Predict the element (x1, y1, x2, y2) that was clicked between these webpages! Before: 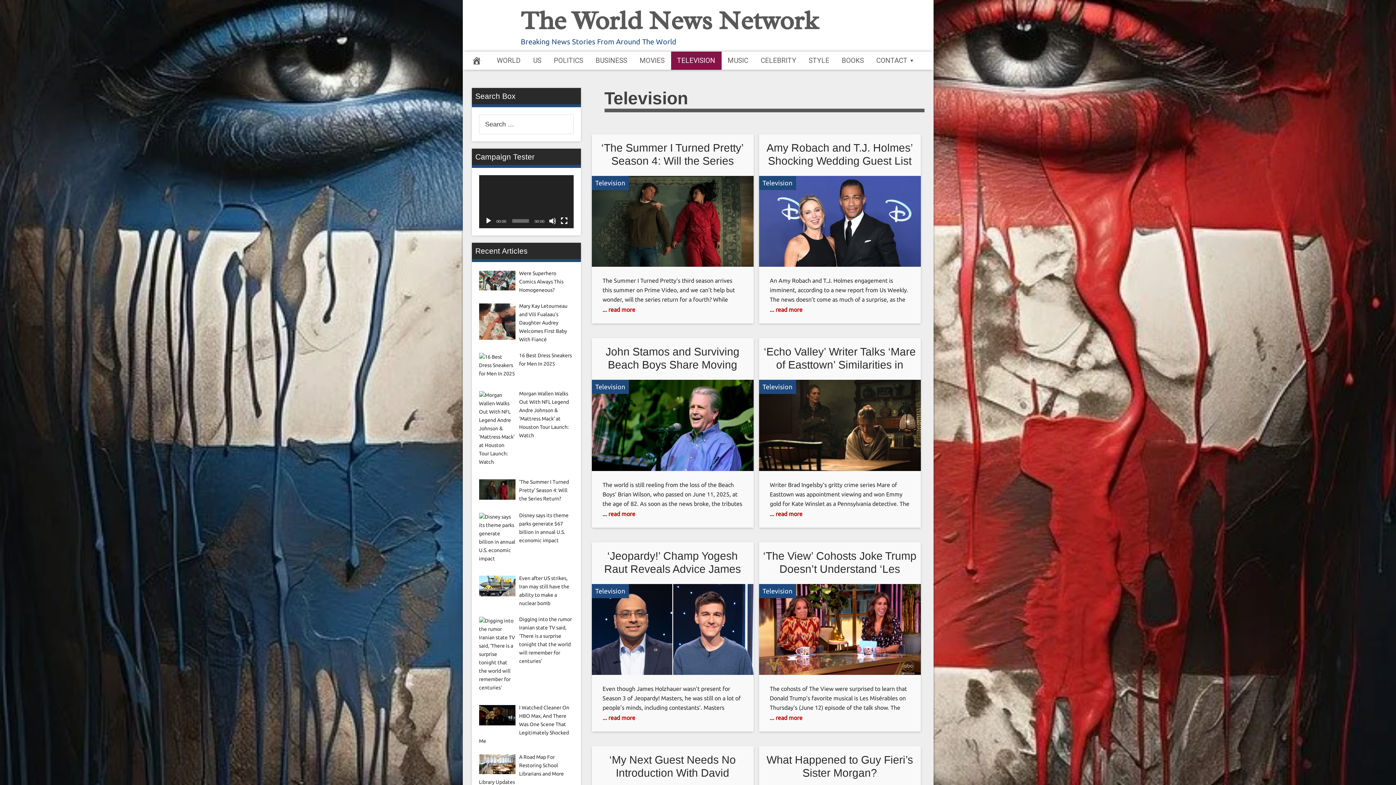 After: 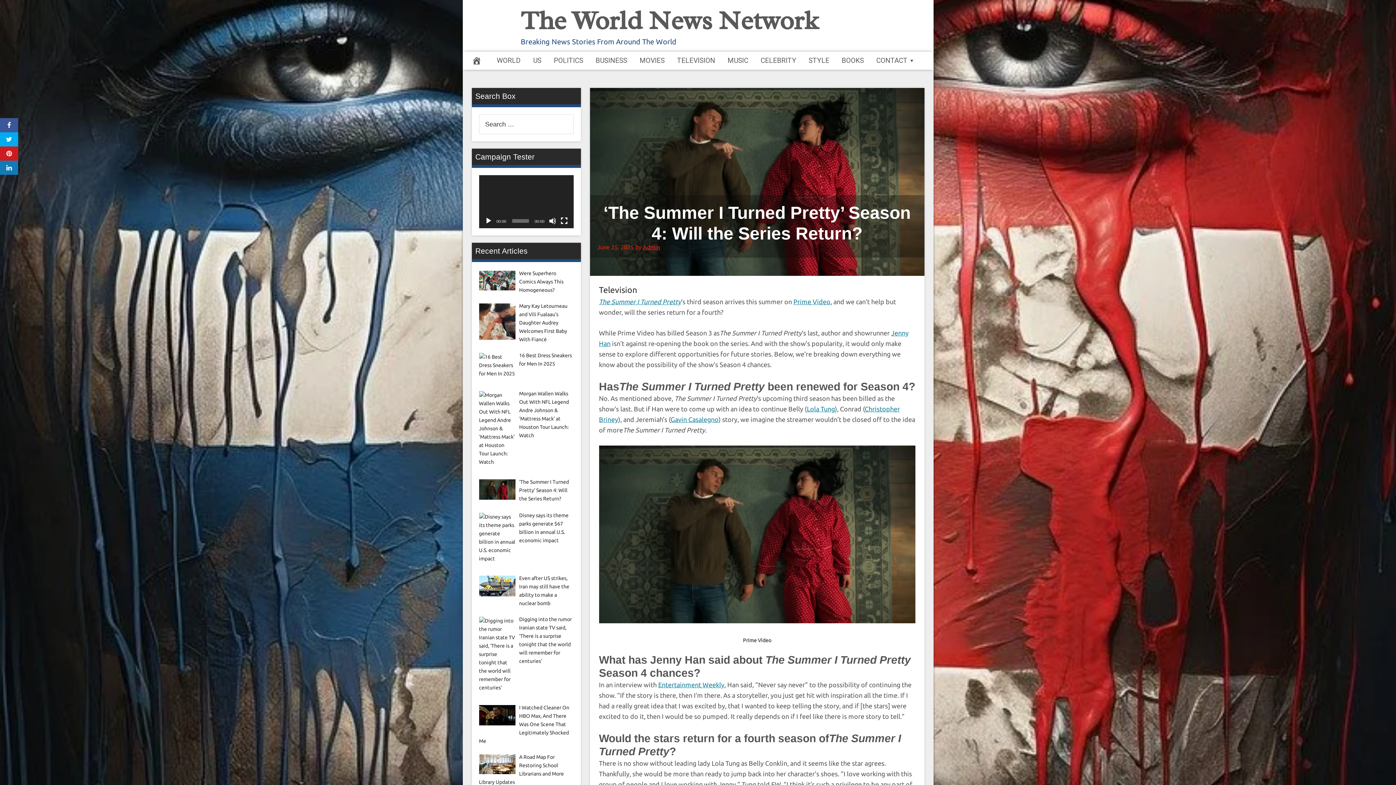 Action: bbox: (591, 176, 753, 267)